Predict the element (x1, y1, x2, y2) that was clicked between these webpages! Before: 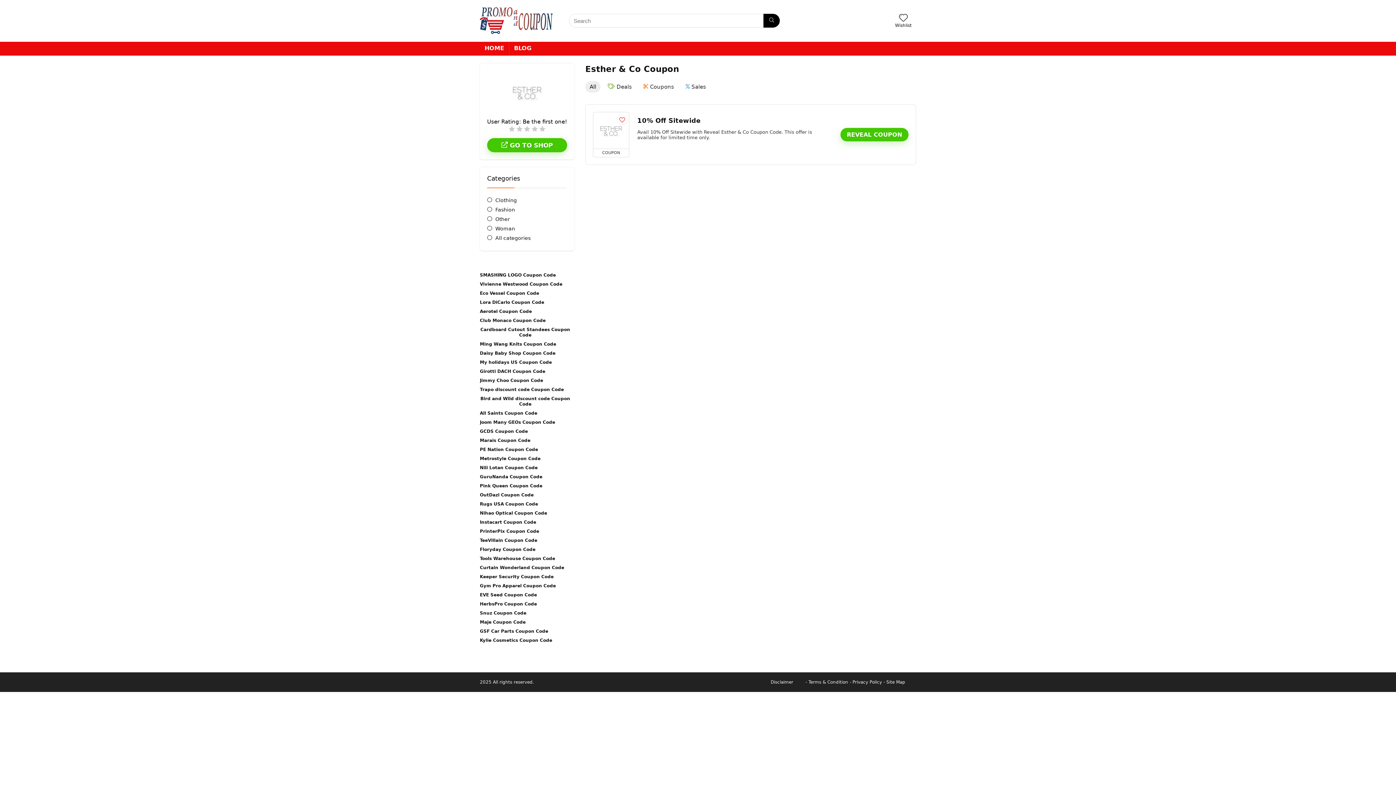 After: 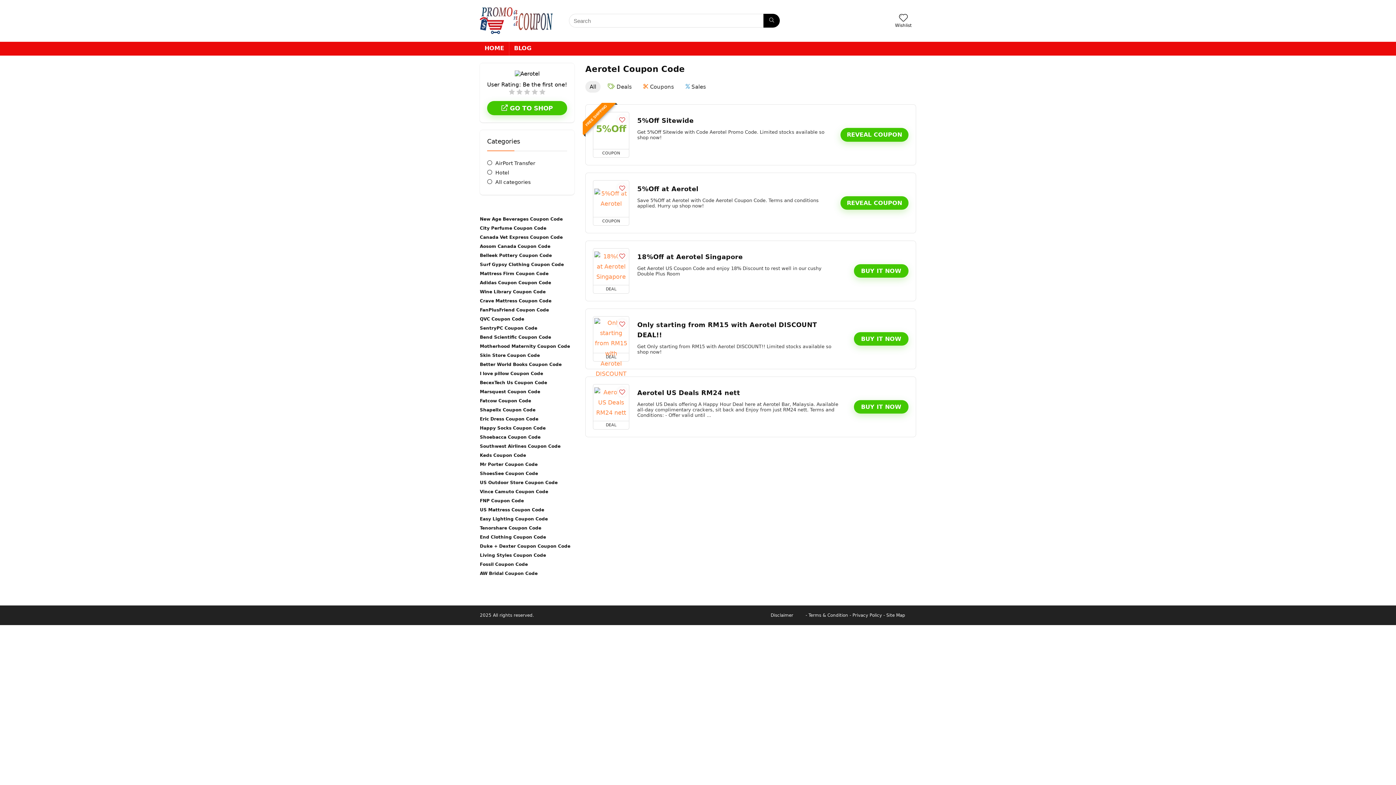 Action: bbox: (480, 309, 532, 314) label: Aerotel Coupon Code